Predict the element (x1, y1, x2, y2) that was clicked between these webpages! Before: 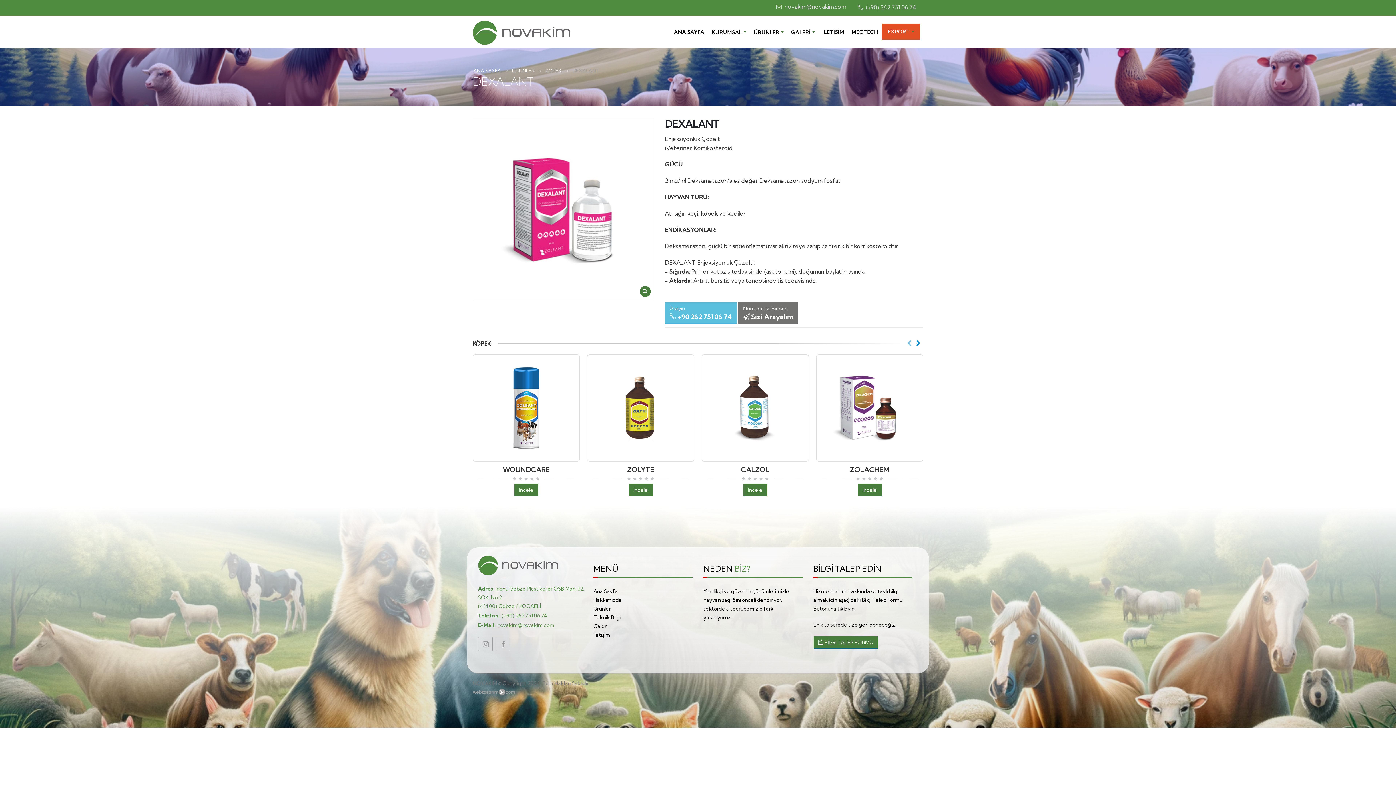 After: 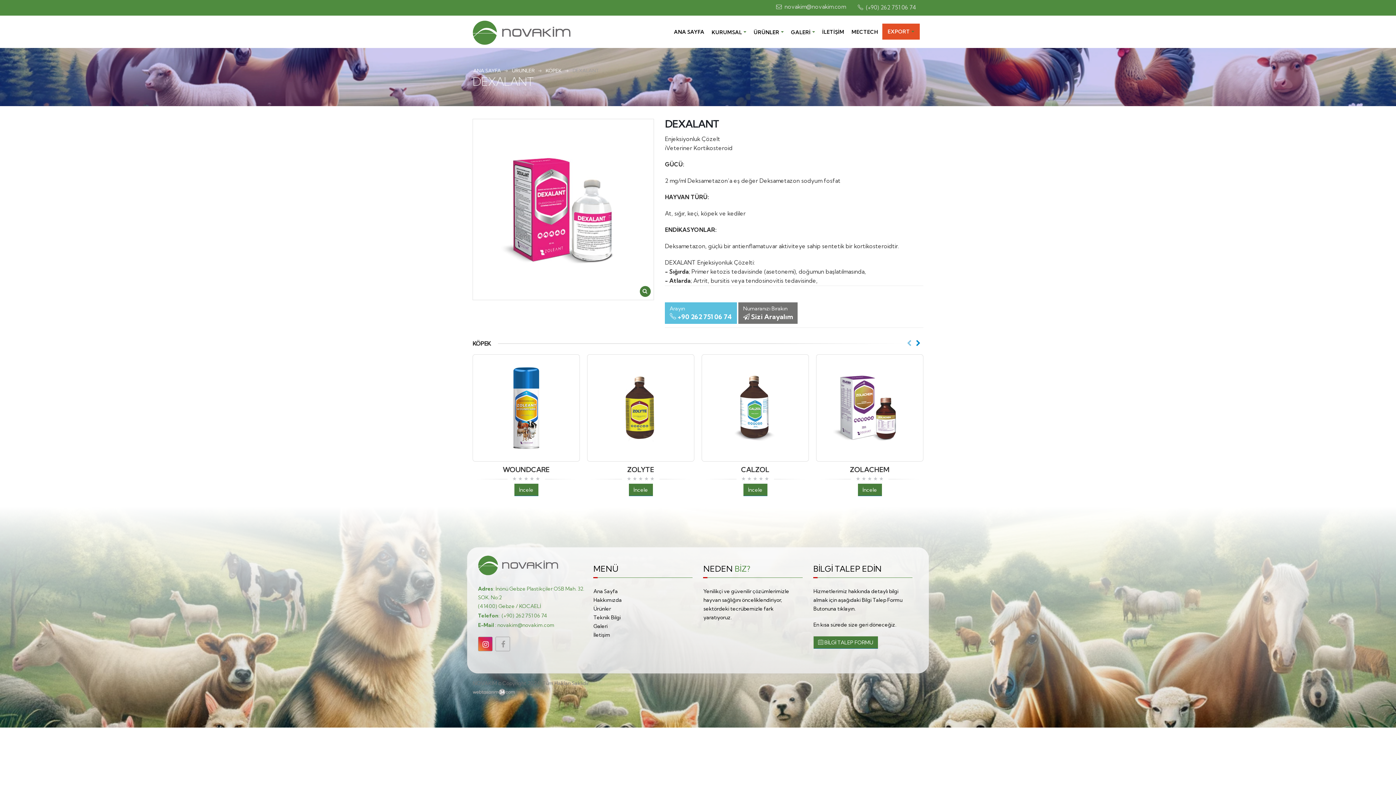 Action: bbox: (478, 637, 492, 651)